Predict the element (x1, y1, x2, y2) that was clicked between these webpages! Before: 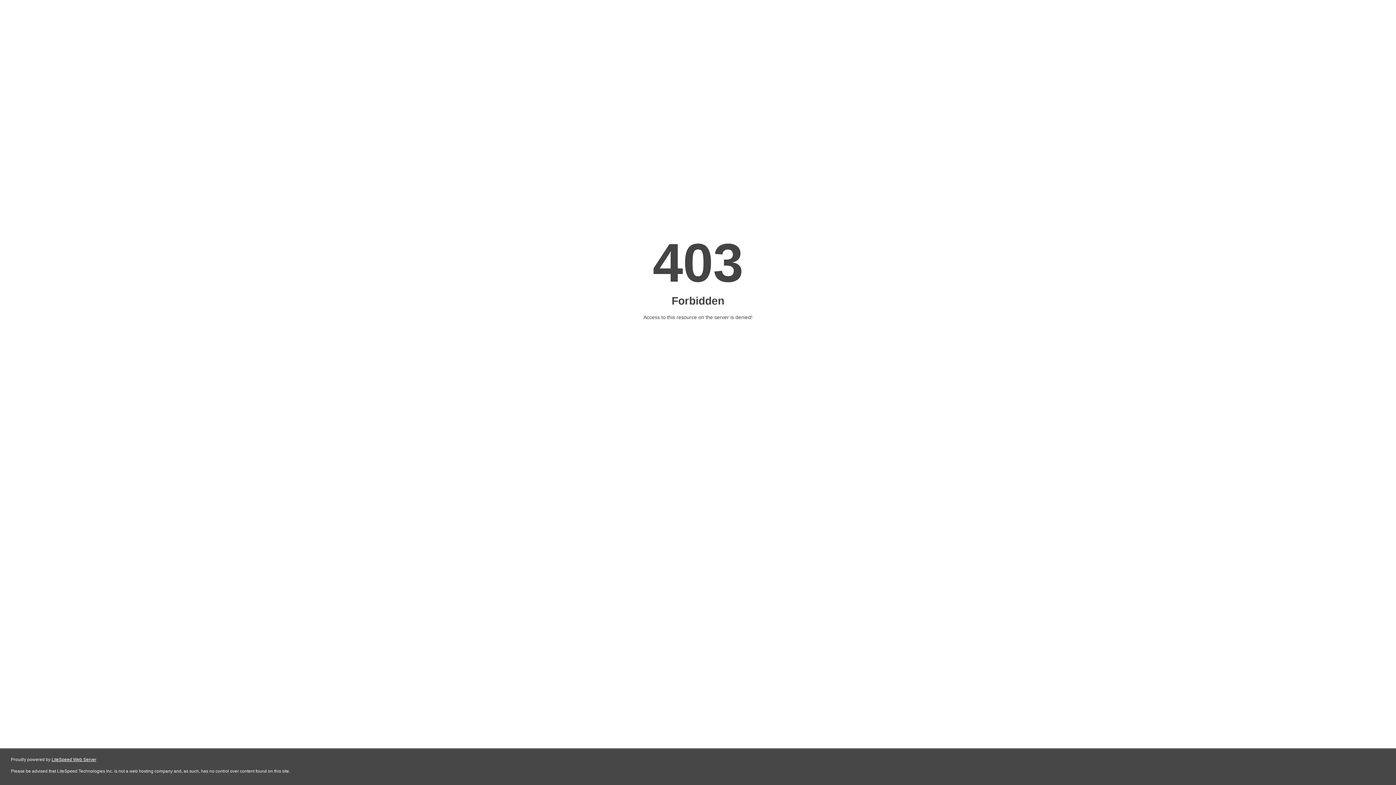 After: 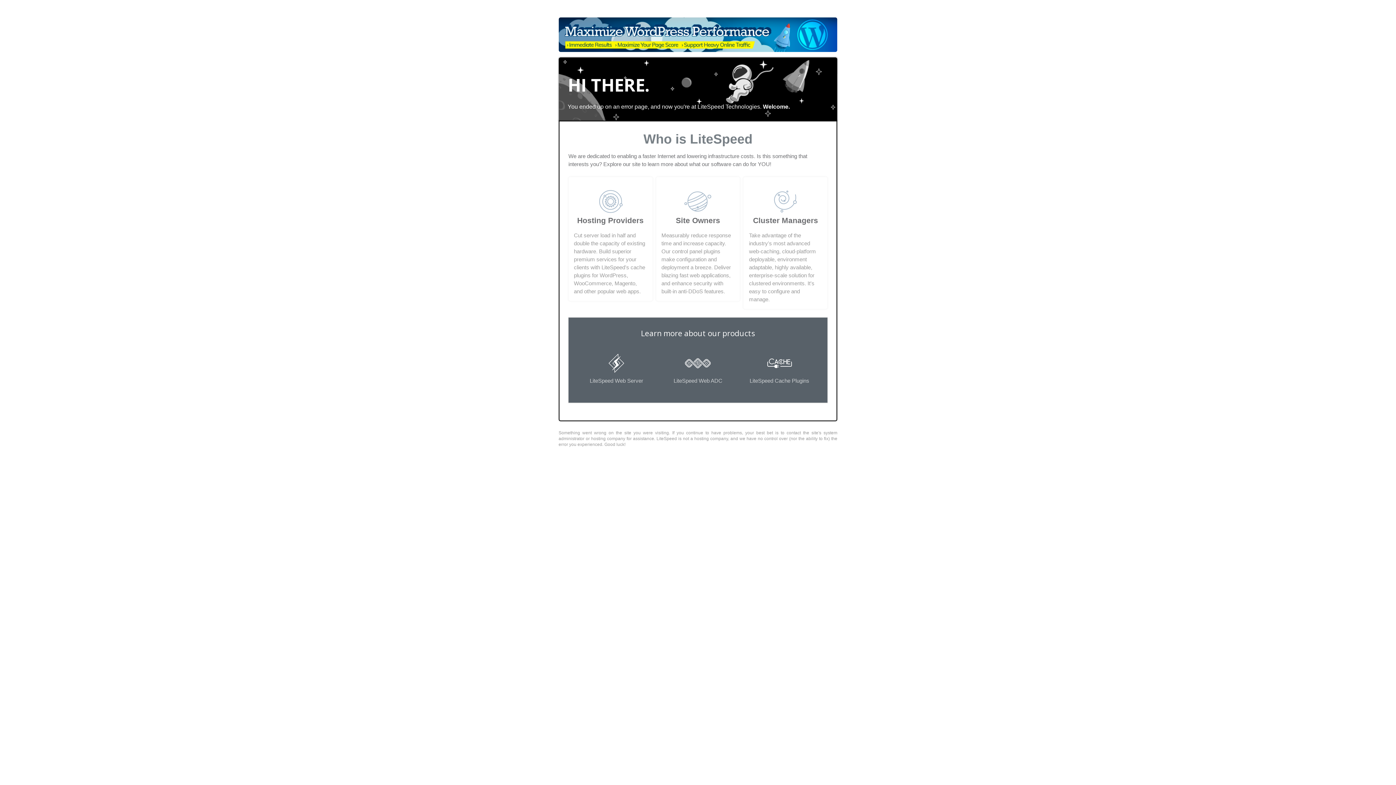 Action: label: LiteSpeed Web Server bbox: (51, 757, 96, 762)